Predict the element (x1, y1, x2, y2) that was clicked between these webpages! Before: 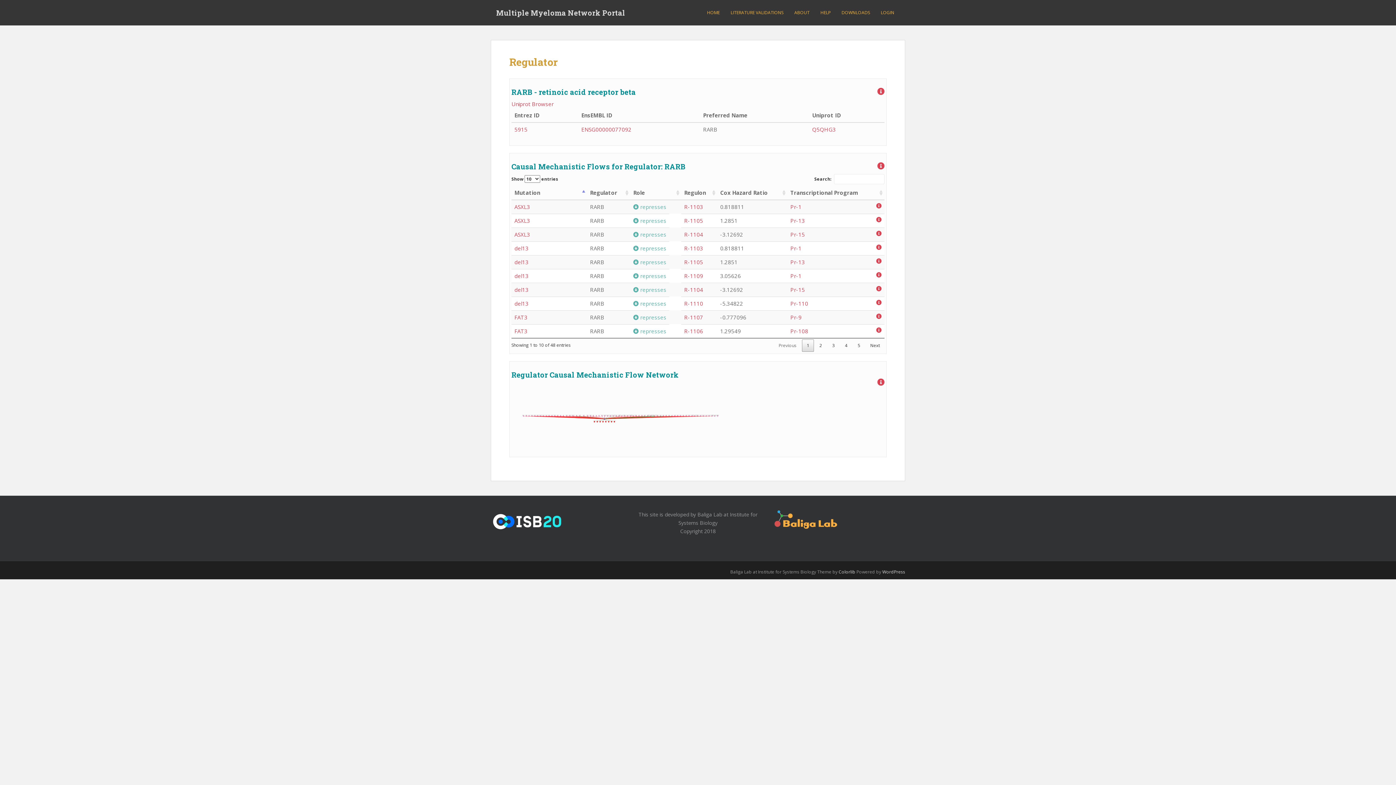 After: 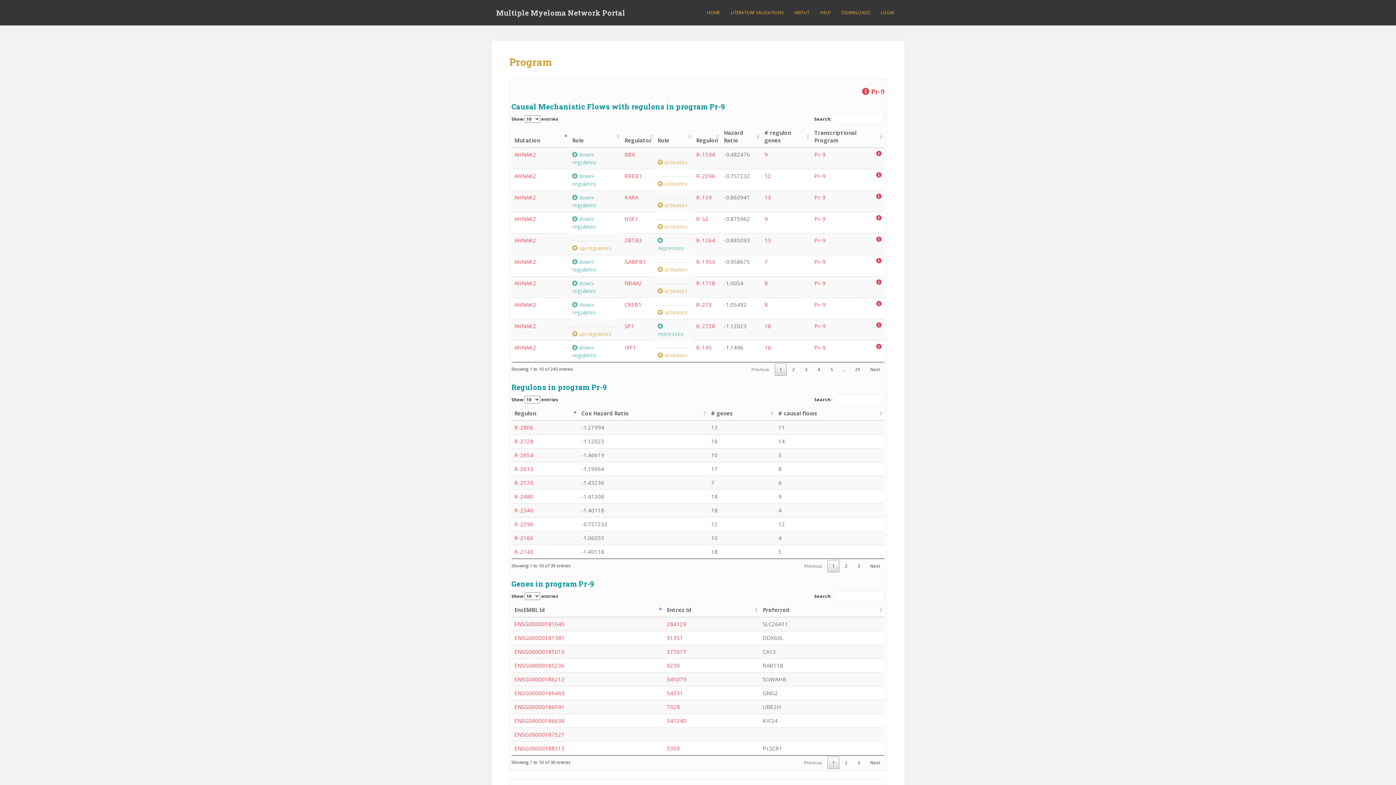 Action: bbox: (790, 313, 801, 321) label: Pr-9